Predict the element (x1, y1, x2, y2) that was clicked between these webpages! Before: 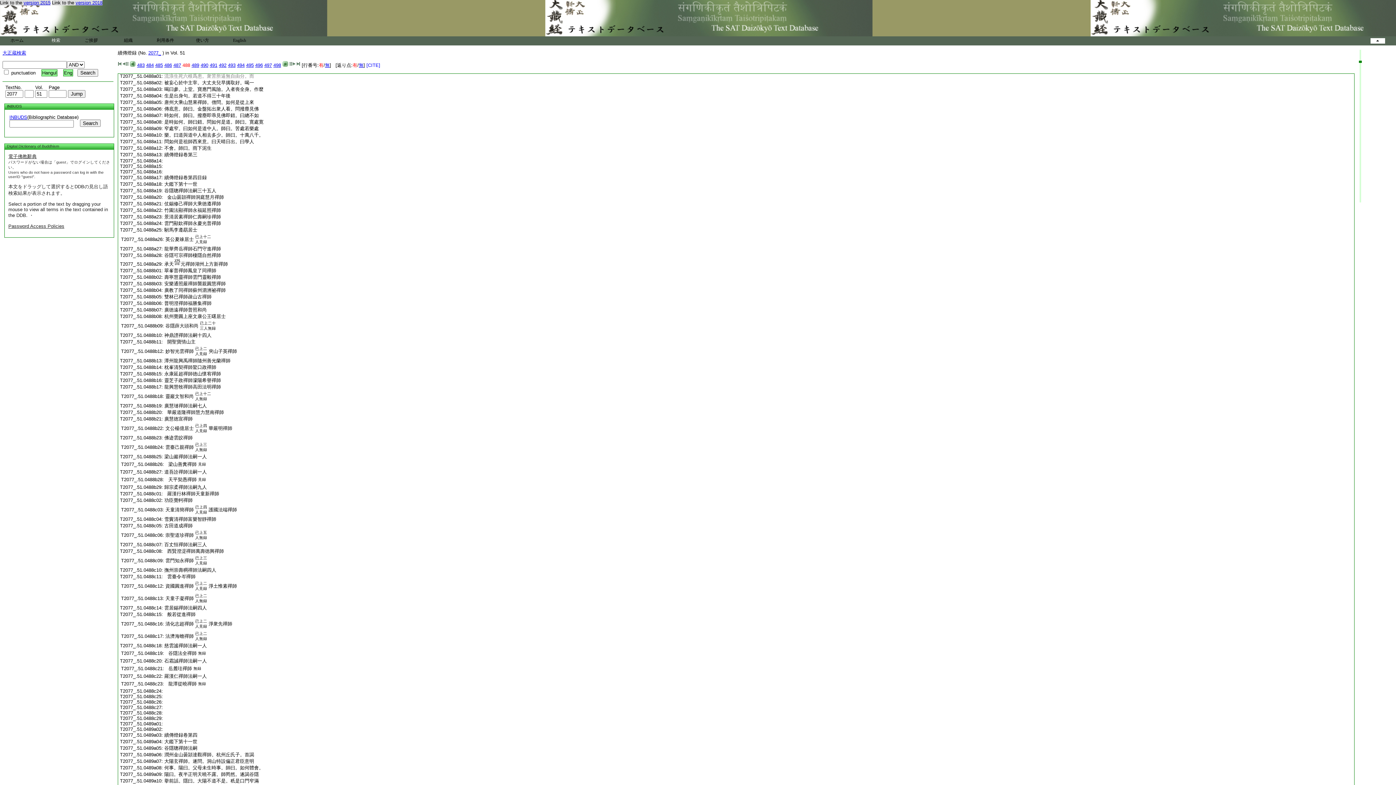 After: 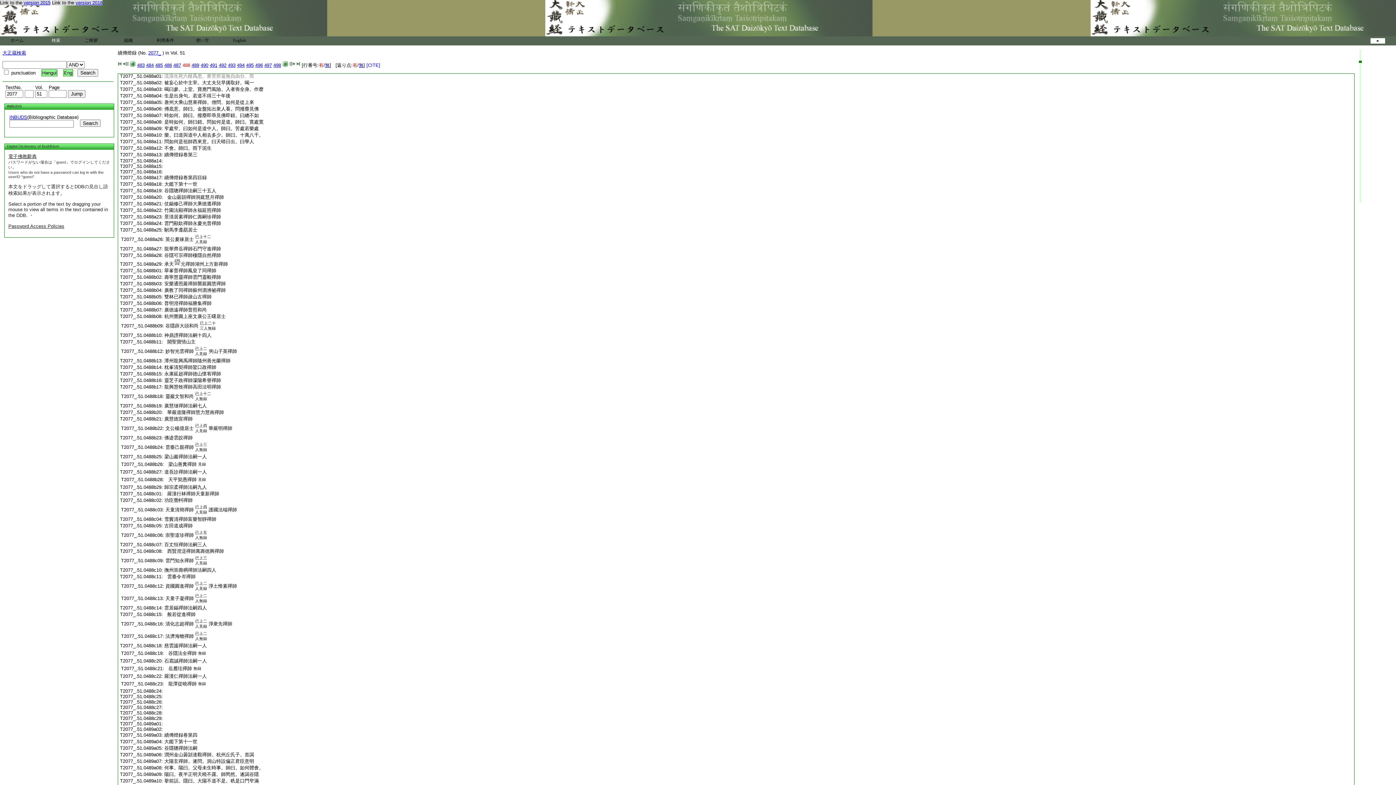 Action: label: 文公楊億居士 bbox: (165, 425, 193, 431)